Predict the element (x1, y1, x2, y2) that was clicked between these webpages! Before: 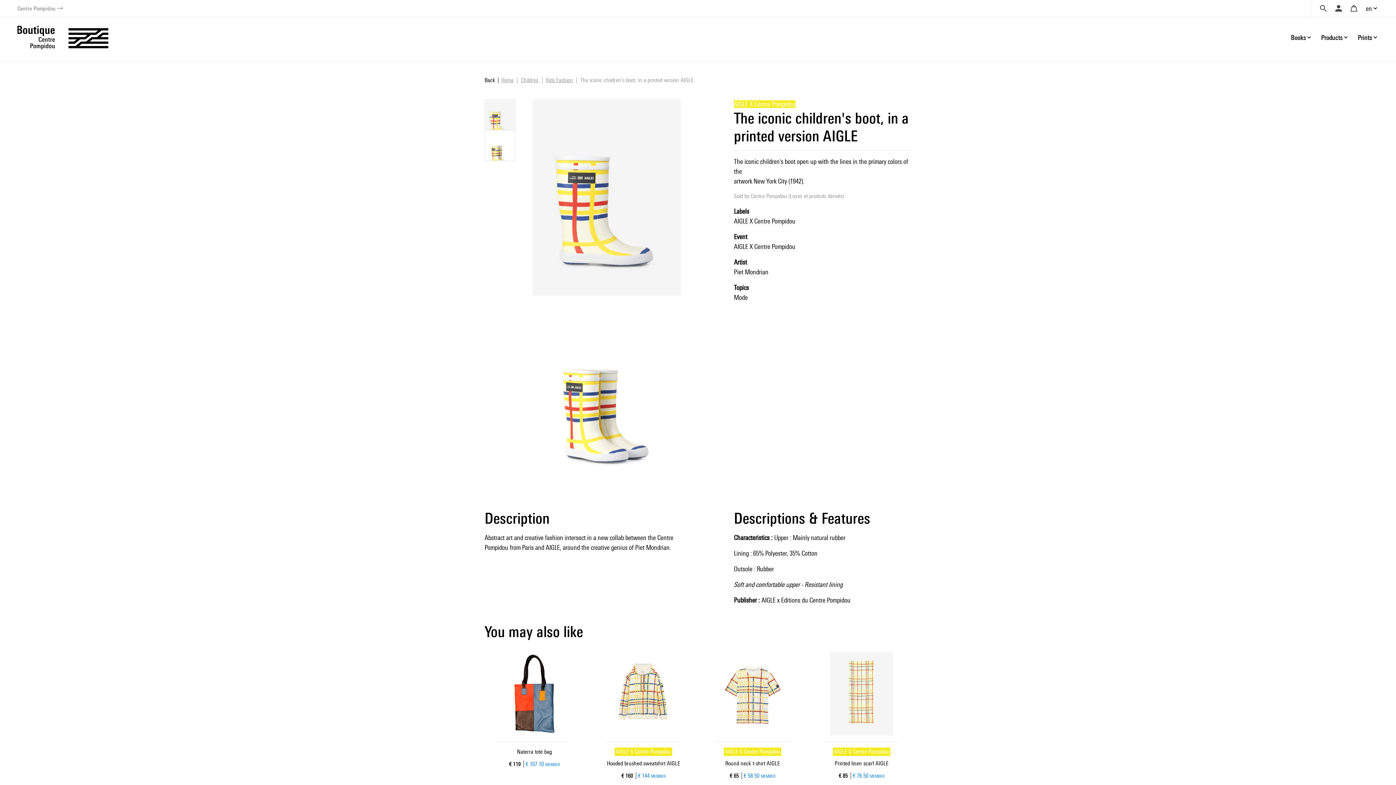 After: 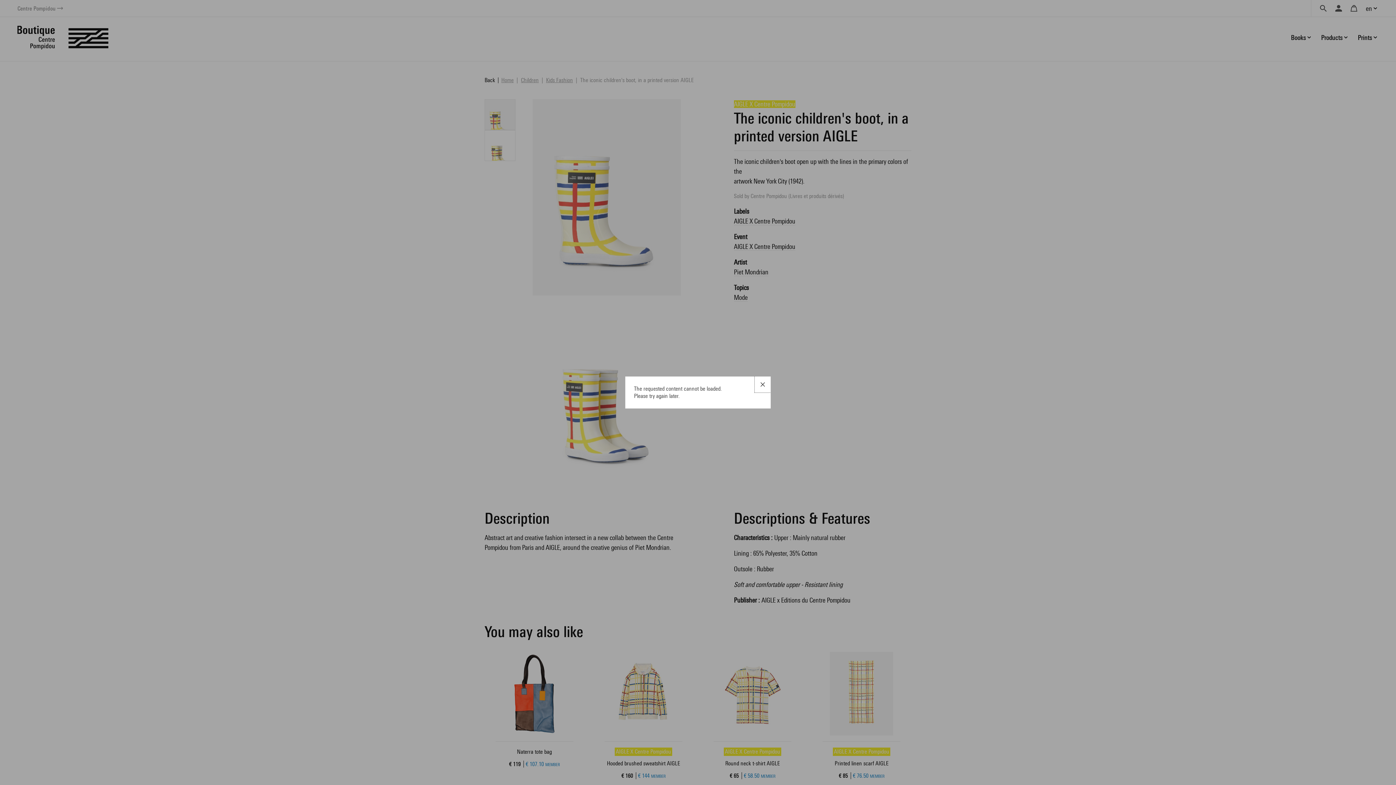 Action: bbox: (1335, 0, 1342, 16)